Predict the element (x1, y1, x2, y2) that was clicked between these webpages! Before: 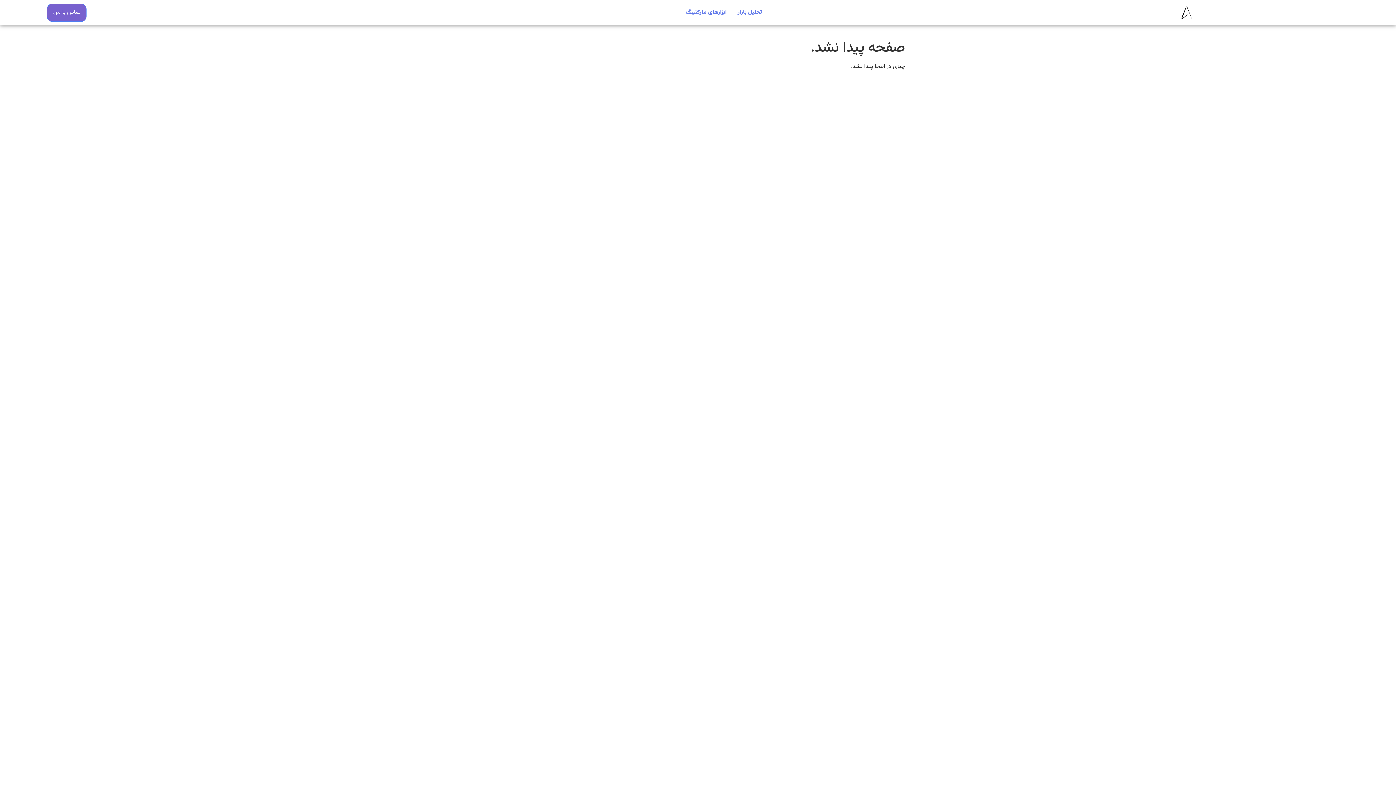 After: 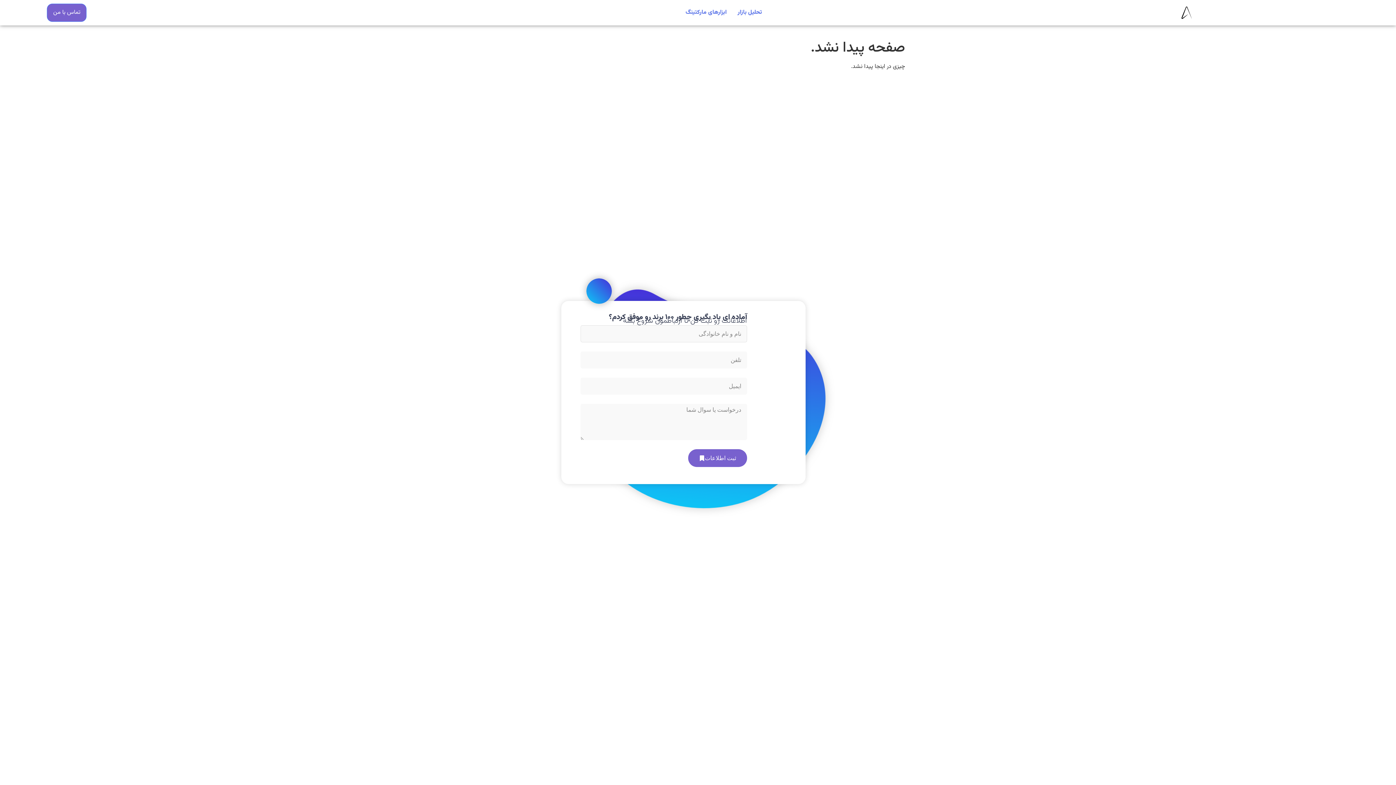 Action: label: تماس با من bbox: (47, 3, 86, 21)